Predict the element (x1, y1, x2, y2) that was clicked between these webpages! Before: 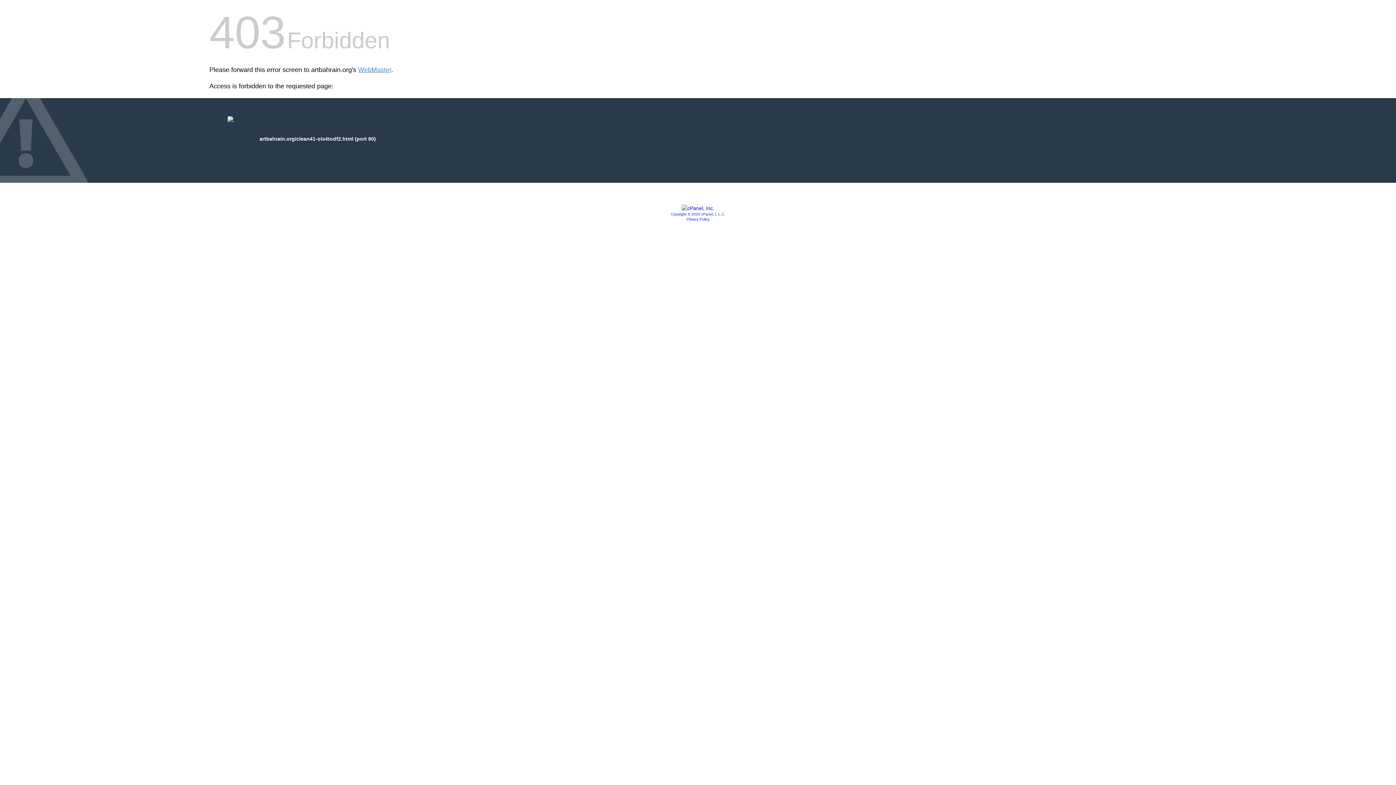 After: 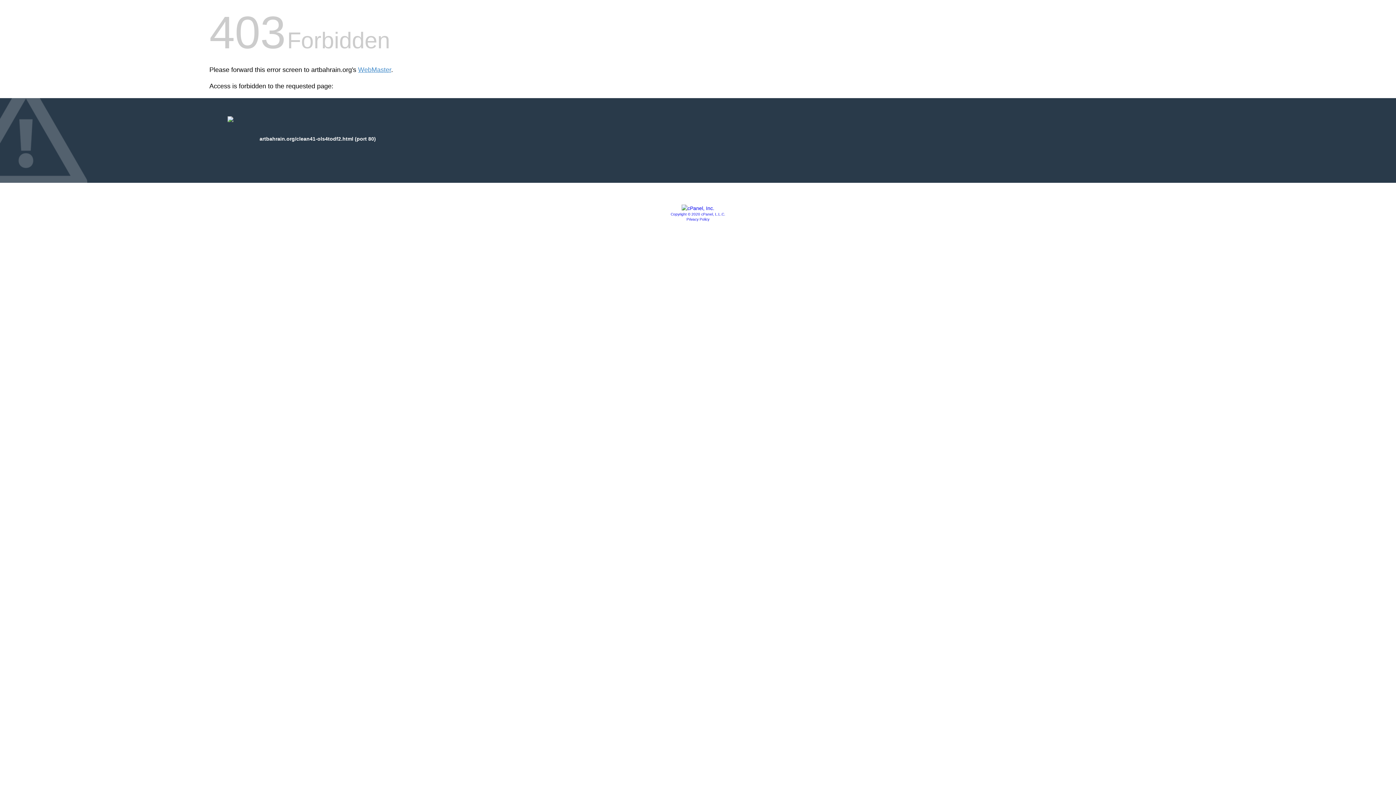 Action: bbox: (670, 212, 725, 216) label: Copyright © 2020 cPanel, L.L.C.